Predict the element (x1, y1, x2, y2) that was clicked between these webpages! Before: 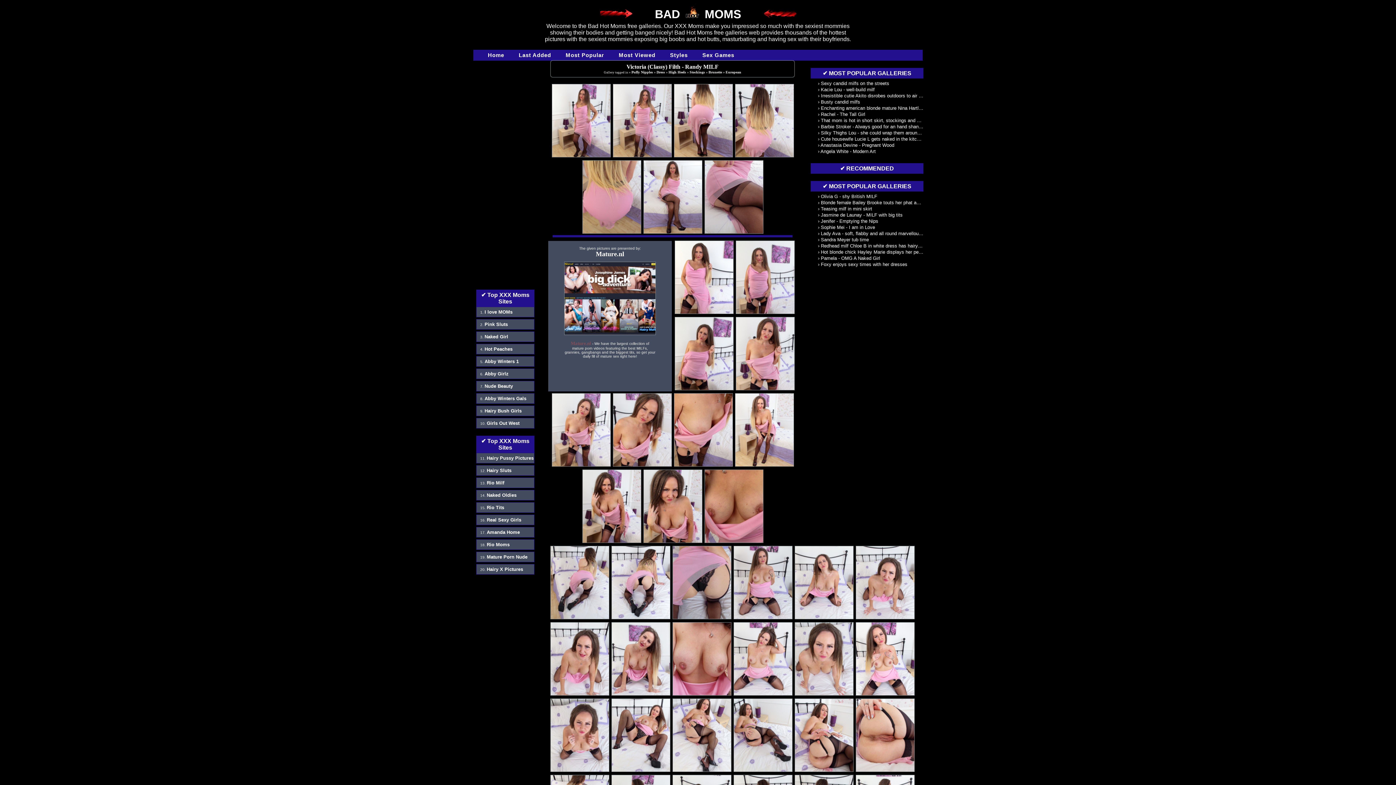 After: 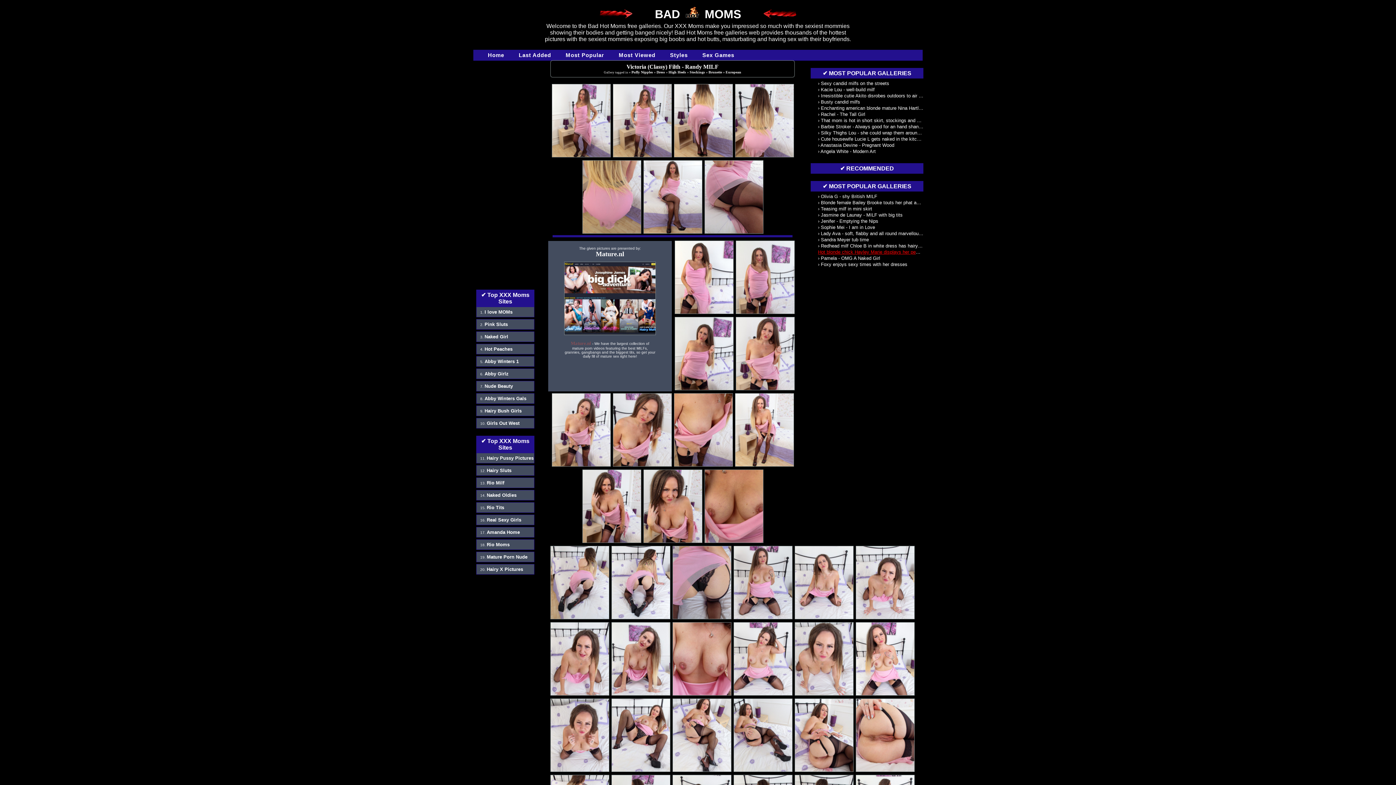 Action: bbox: (821, 249, 970, 254) label: Hot blonde chick Hayley Marie displays her perky tits in revealing attire